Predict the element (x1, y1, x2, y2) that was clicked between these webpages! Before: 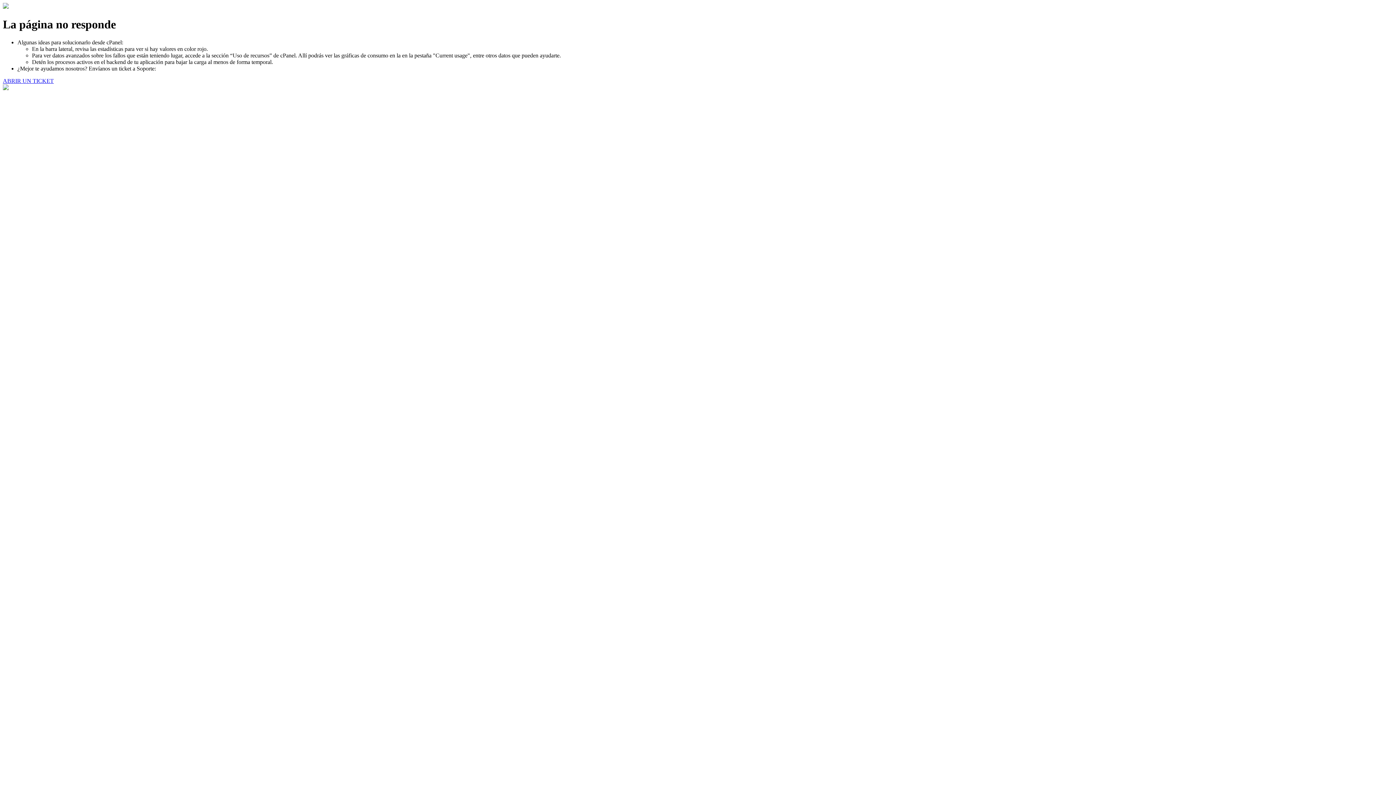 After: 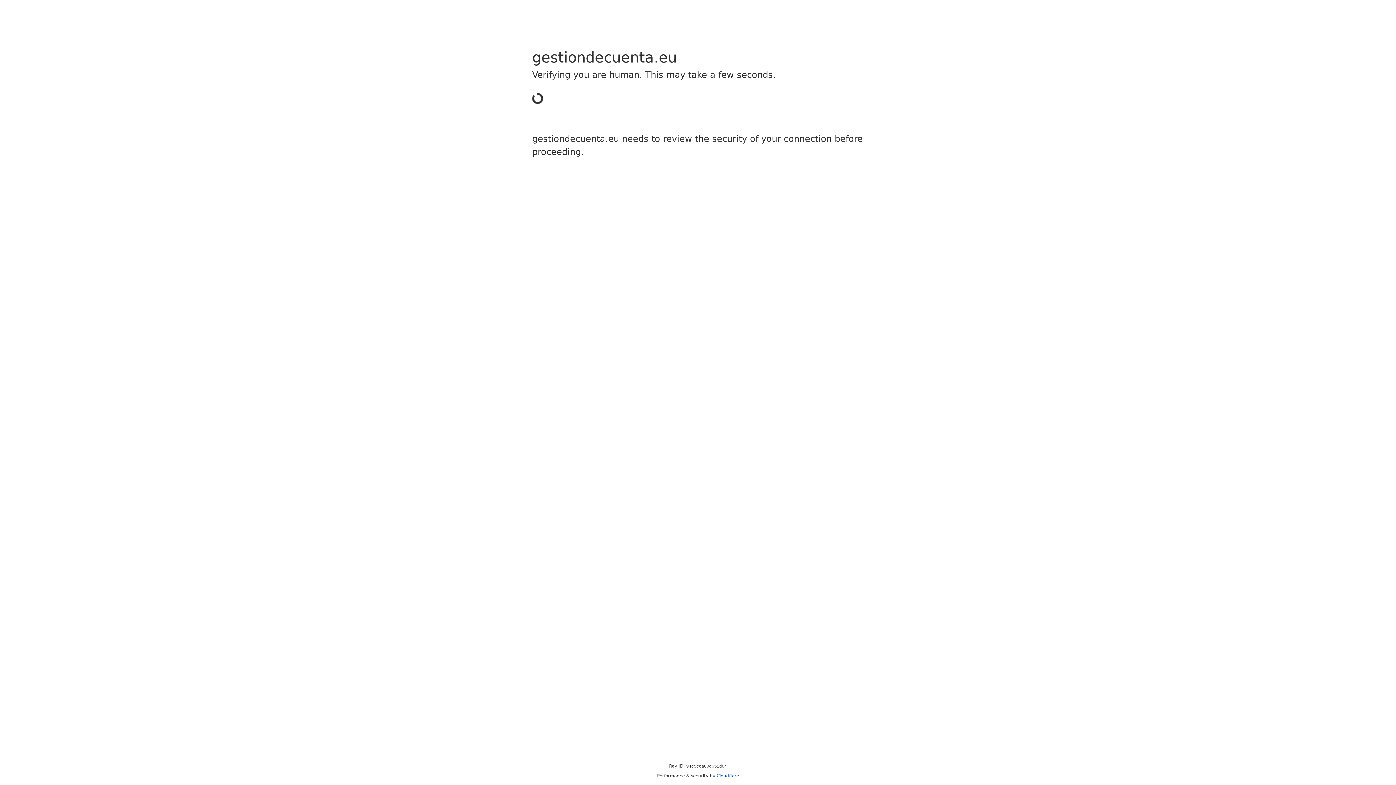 Action: bbox: (2, 77, 53, 83) label: ABRIR UN TICKET